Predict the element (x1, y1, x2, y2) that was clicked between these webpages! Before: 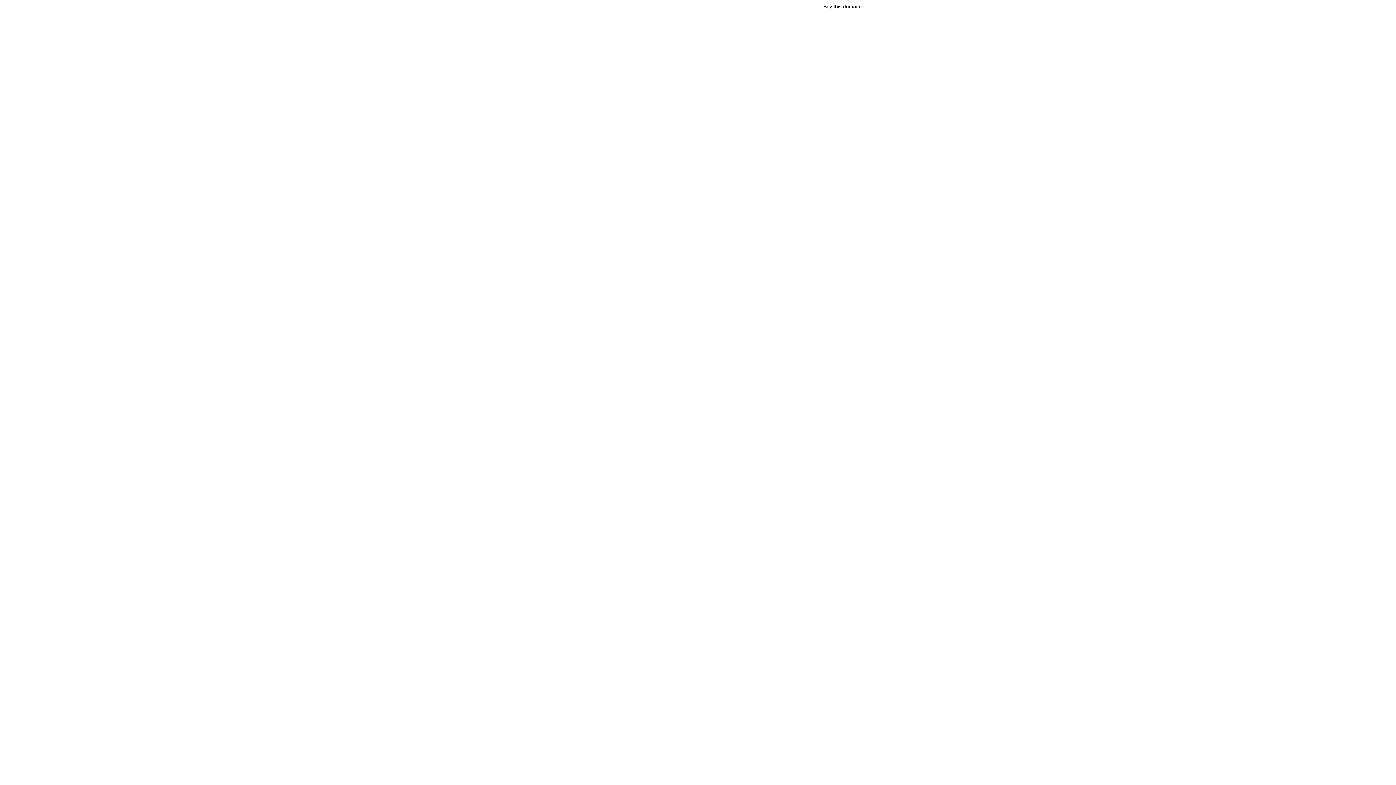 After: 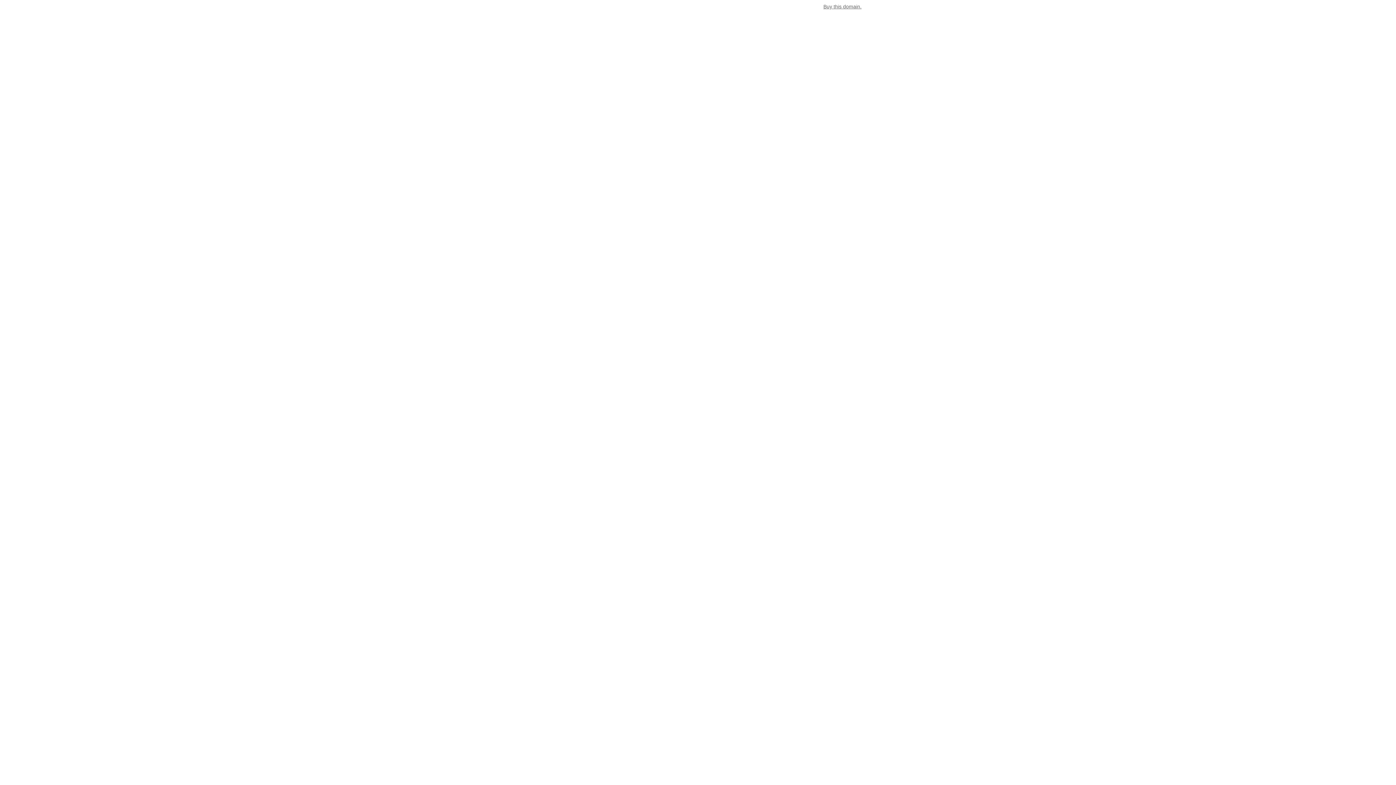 Action: bbox: (823, 3, 861, 9) label: Buy this domain.